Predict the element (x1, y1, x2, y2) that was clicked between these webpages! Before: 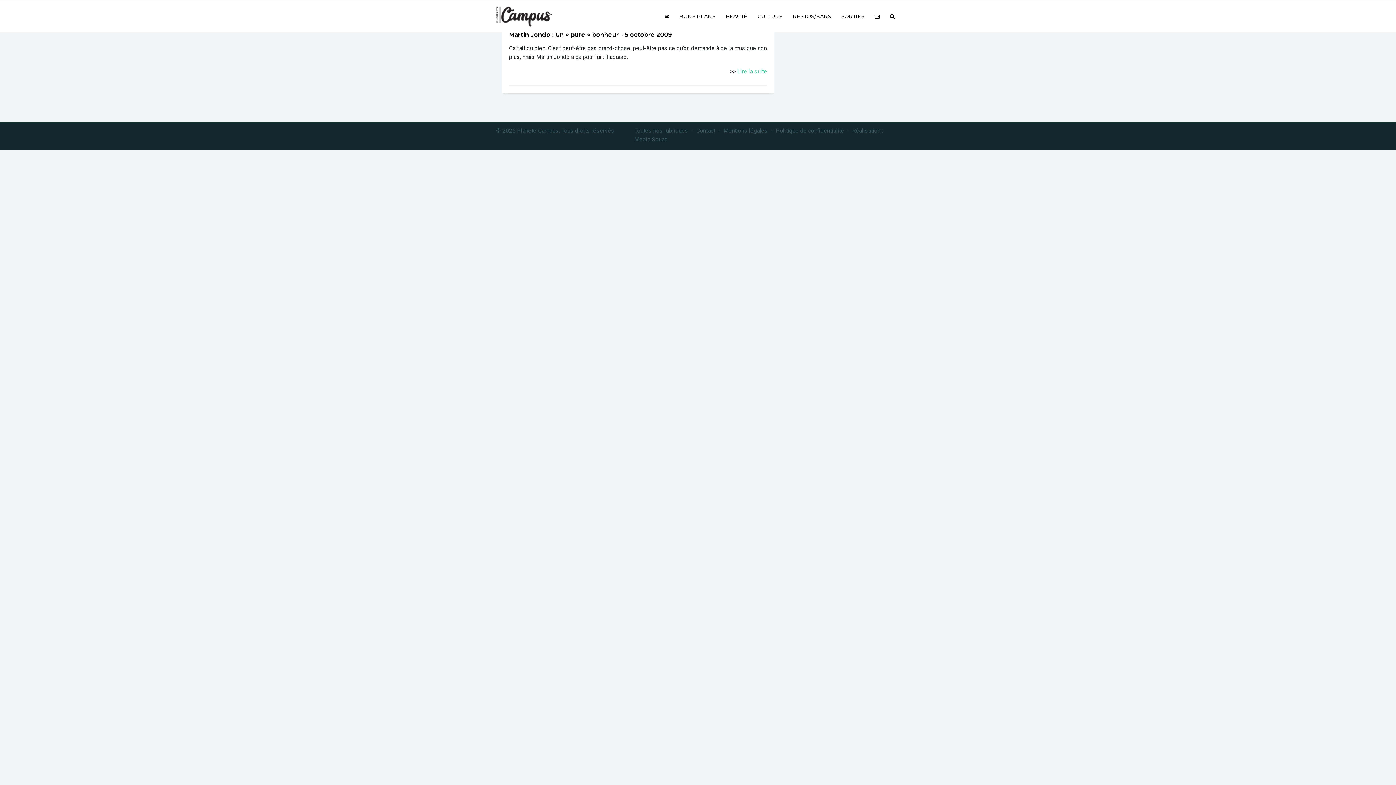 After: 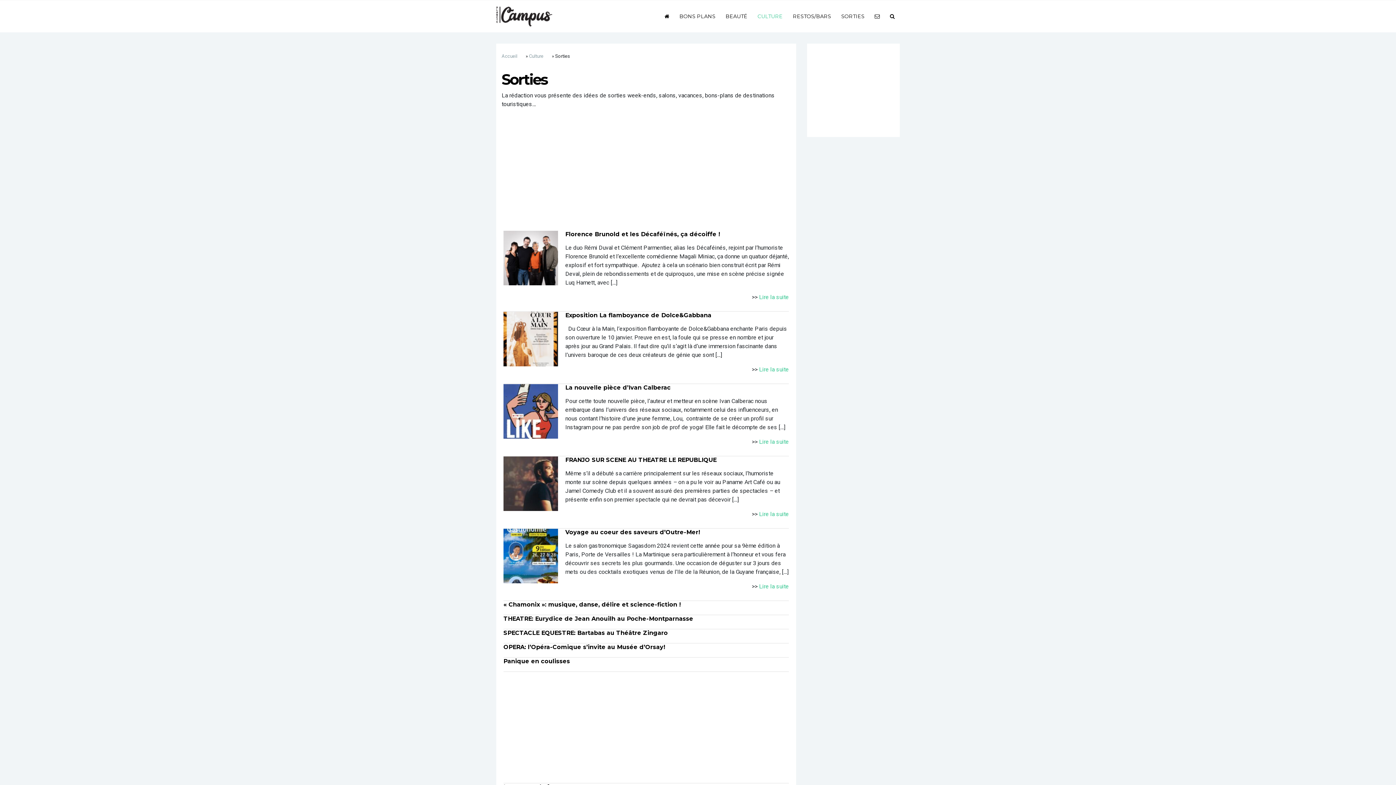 Action: bbox: (836, 8, 869, 23) label: SORTIES